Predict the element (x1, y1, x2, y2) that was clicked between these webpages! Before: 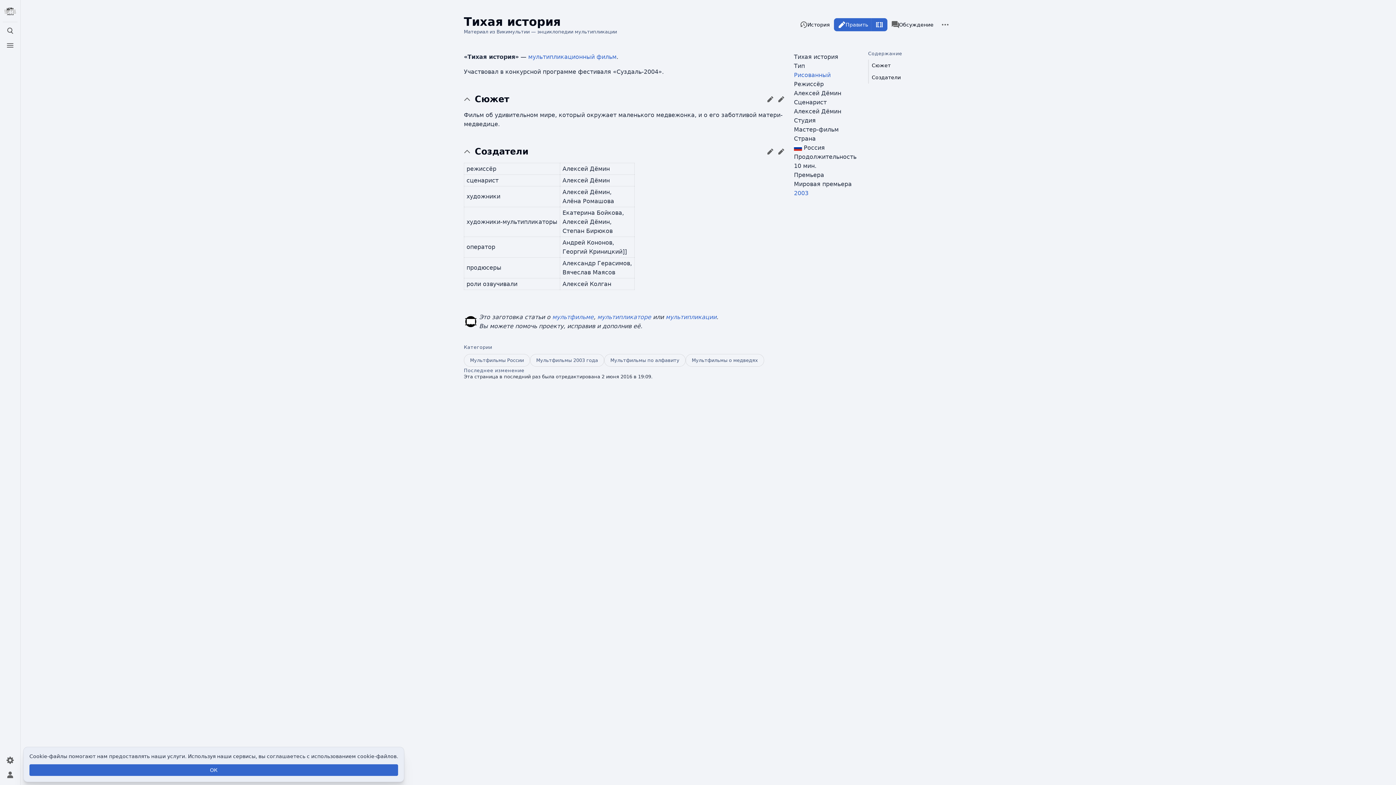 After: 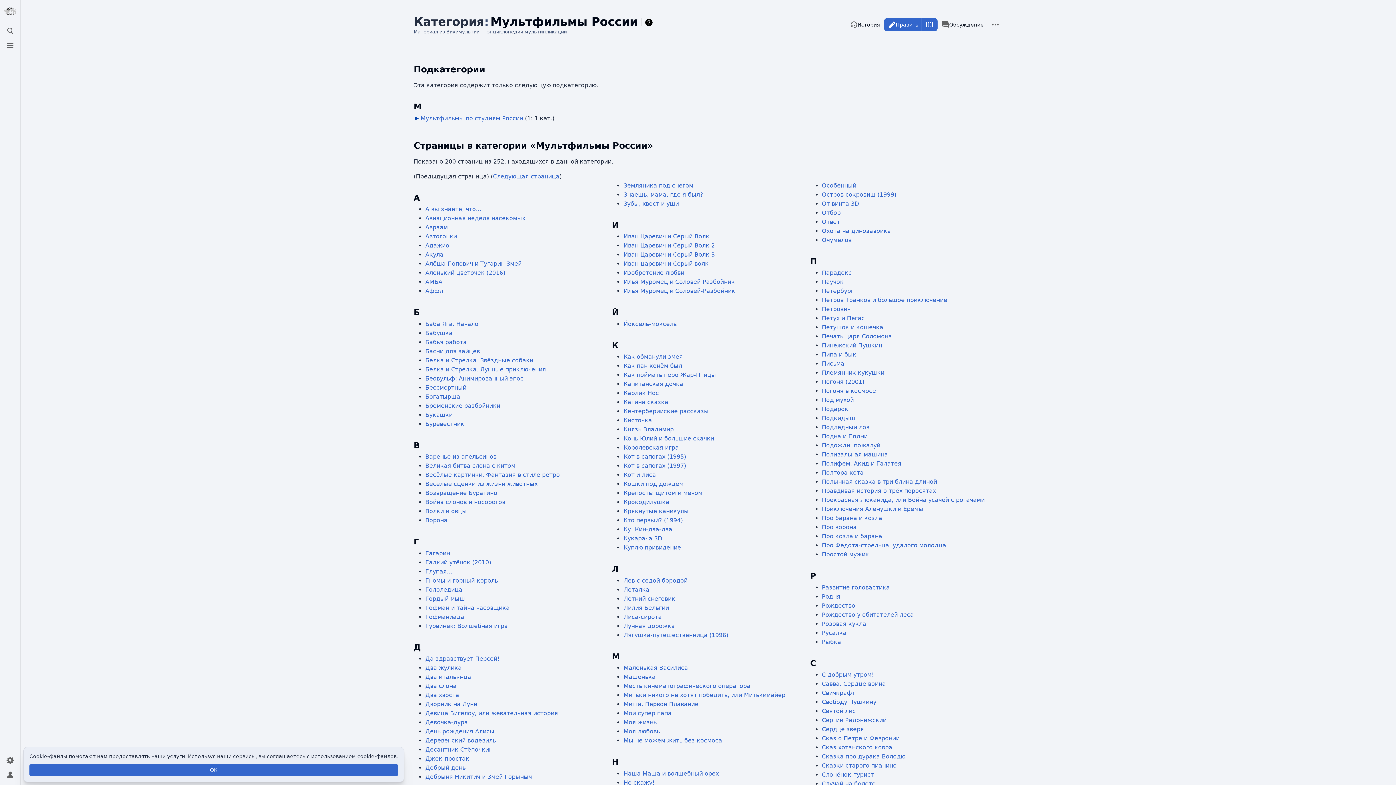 Action: bbox: (464, 354, 530, 366) label: Мультфильмы России